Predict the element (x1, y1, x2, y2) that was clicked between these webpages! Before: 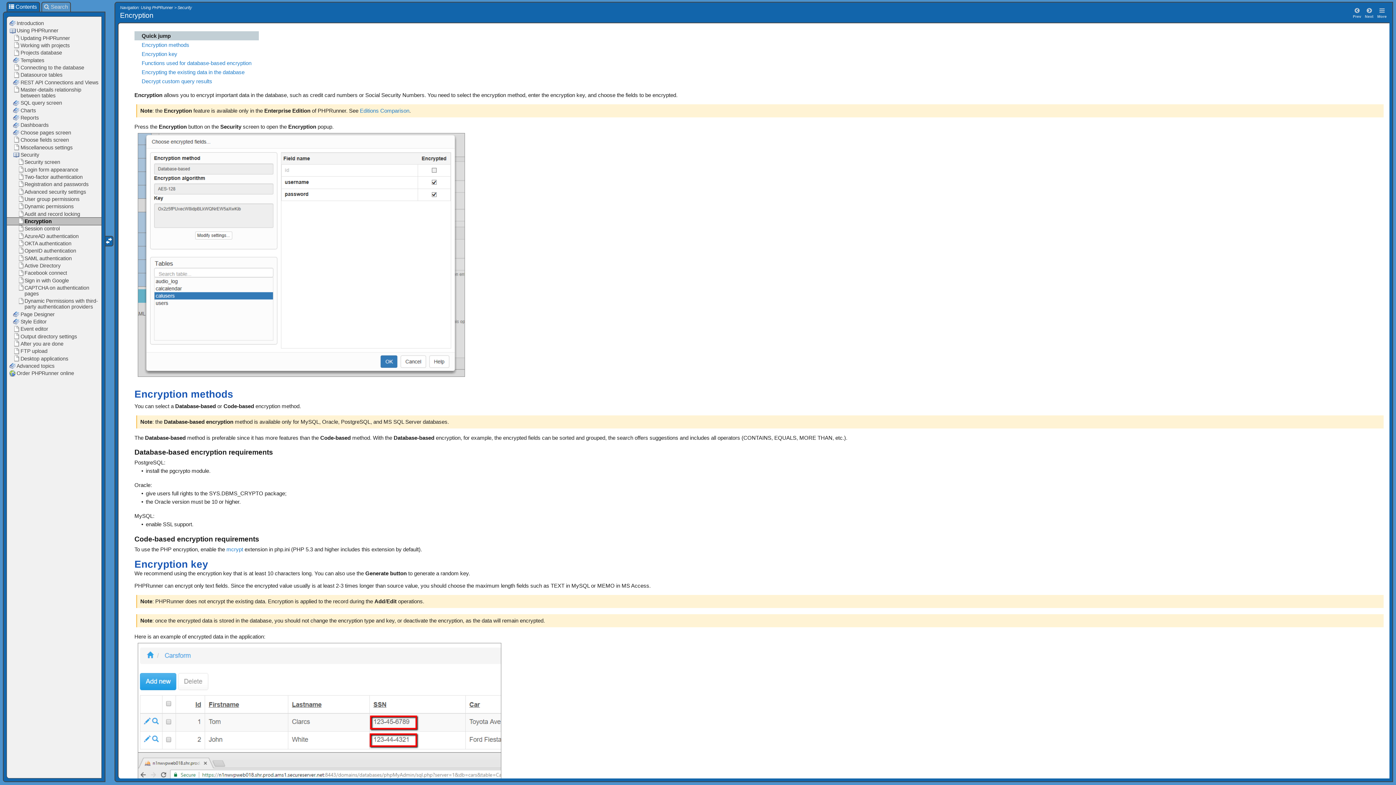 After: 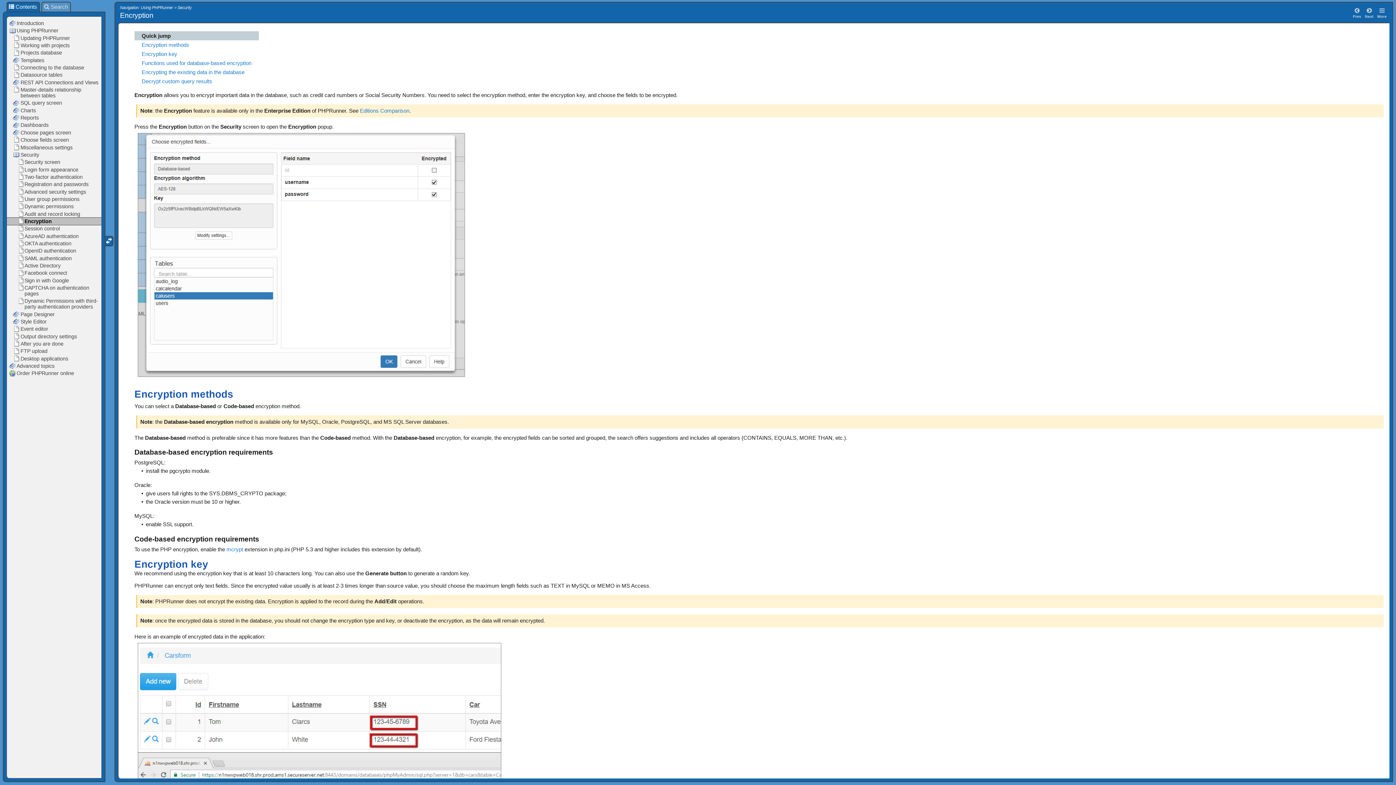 Action: label:  Contents bbox: (7, 3, 39, 9)